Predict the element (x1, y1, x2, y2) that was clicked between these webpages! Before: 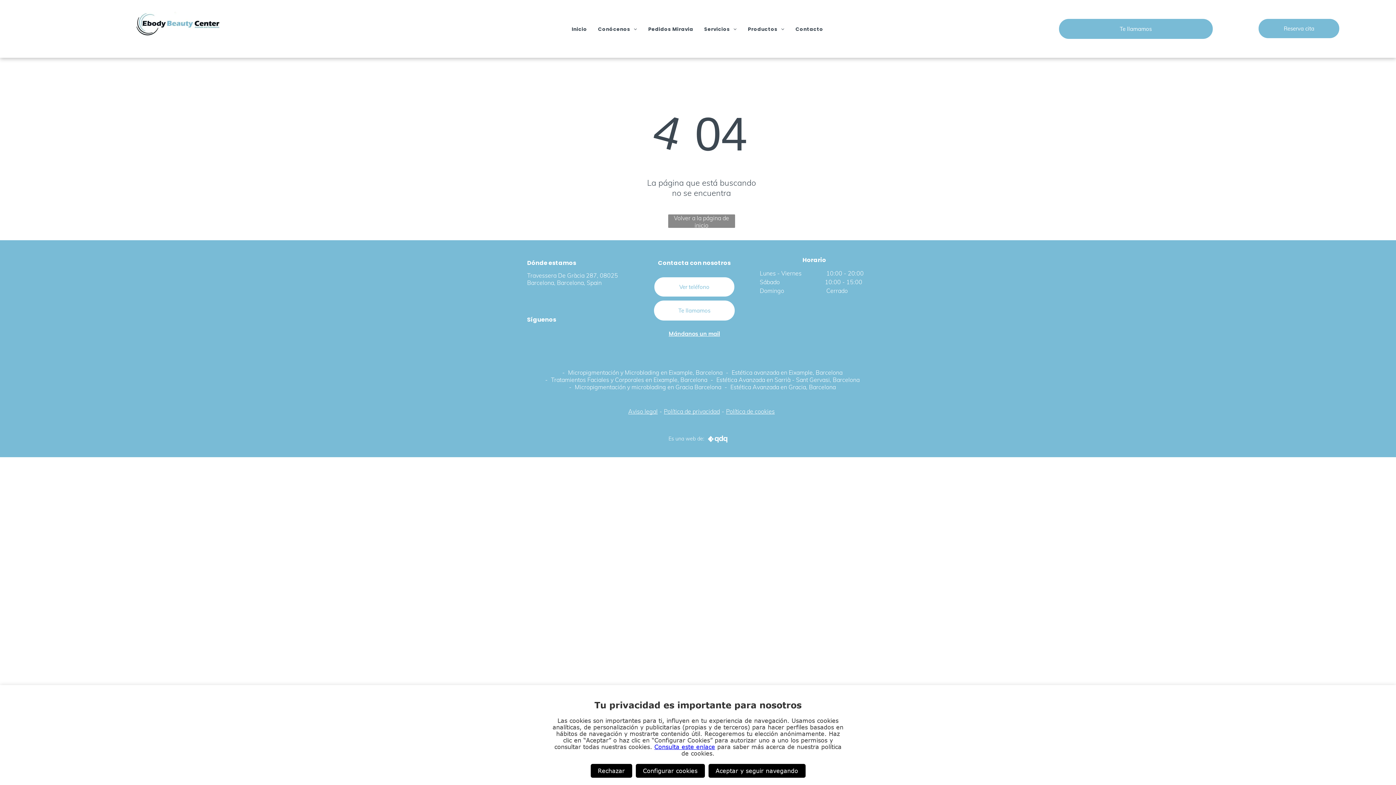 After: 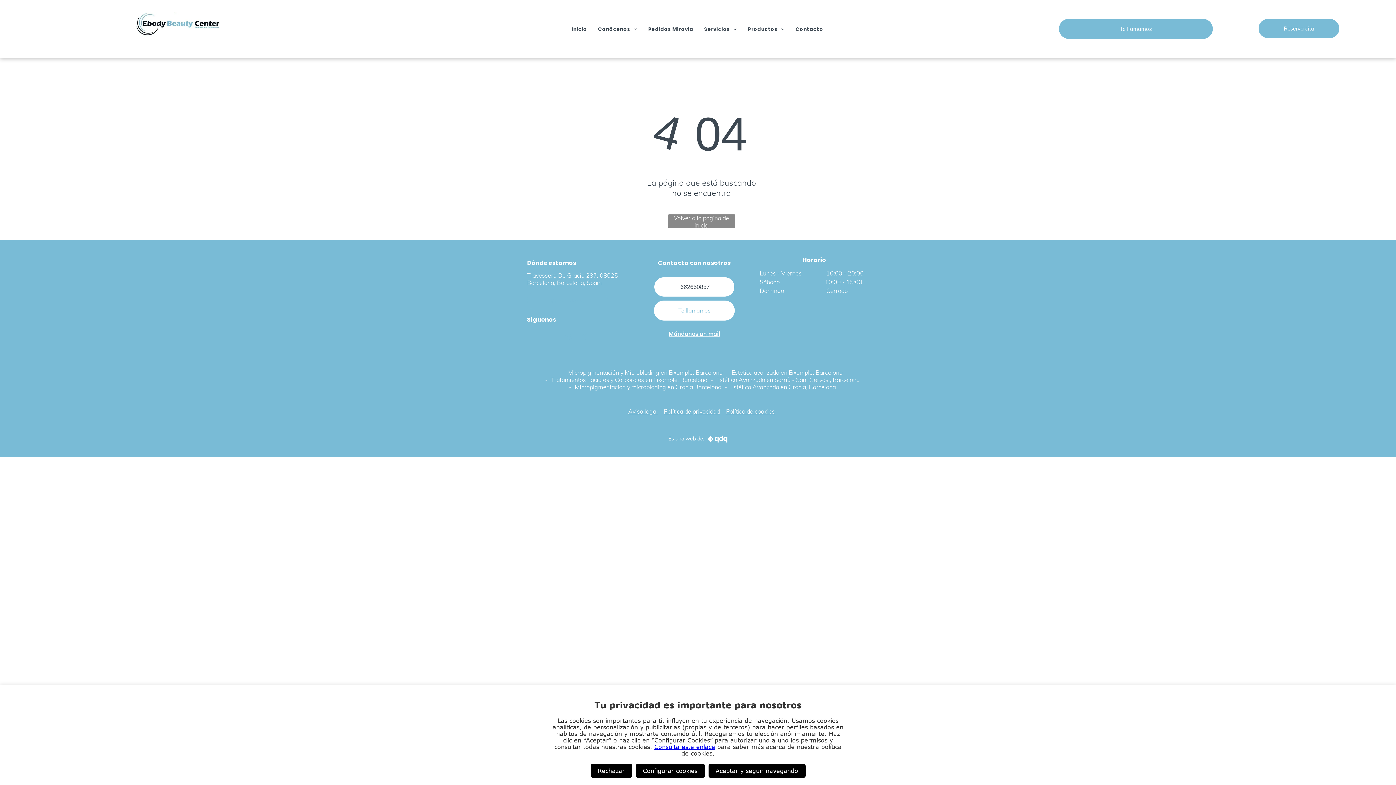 Action: bbox: (654, 277, 734, 297) label: Ver teléfono 